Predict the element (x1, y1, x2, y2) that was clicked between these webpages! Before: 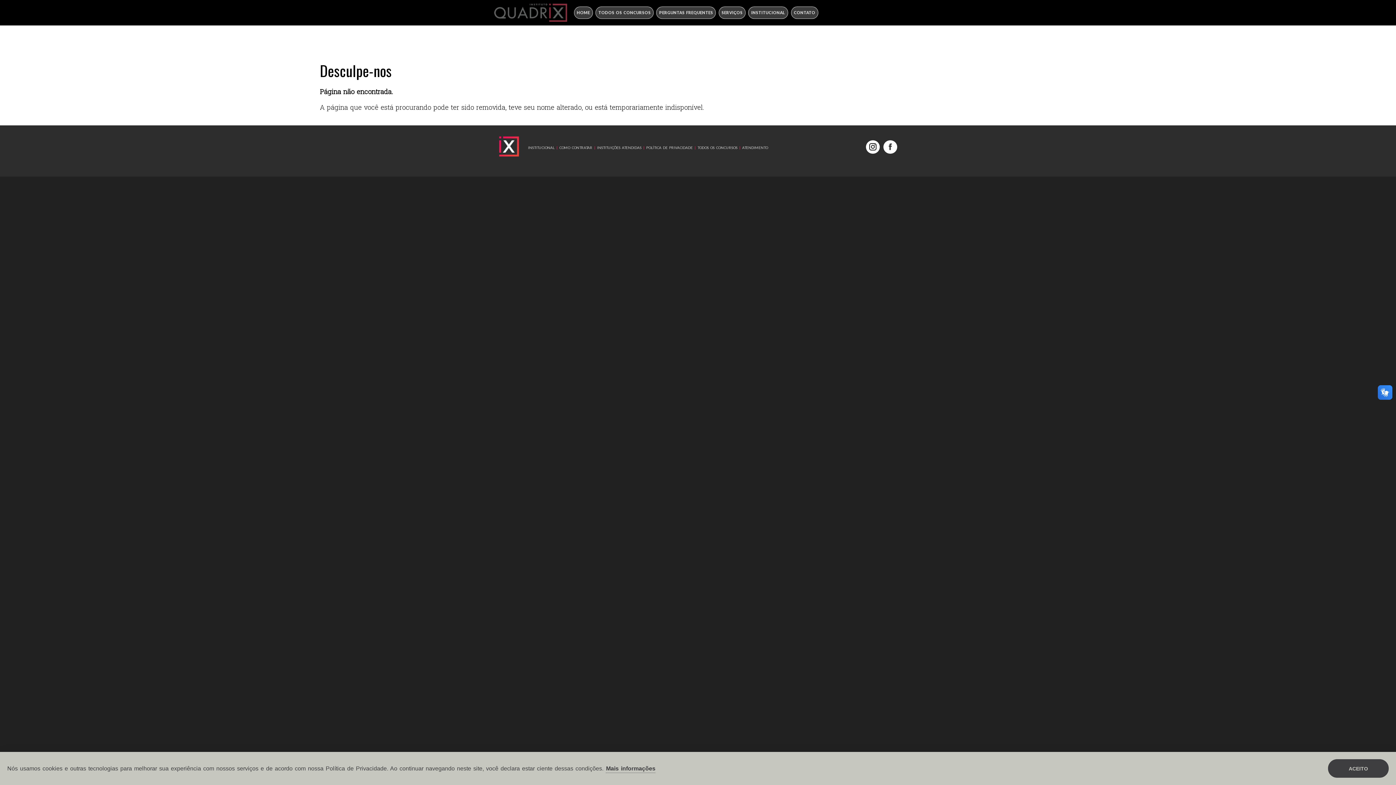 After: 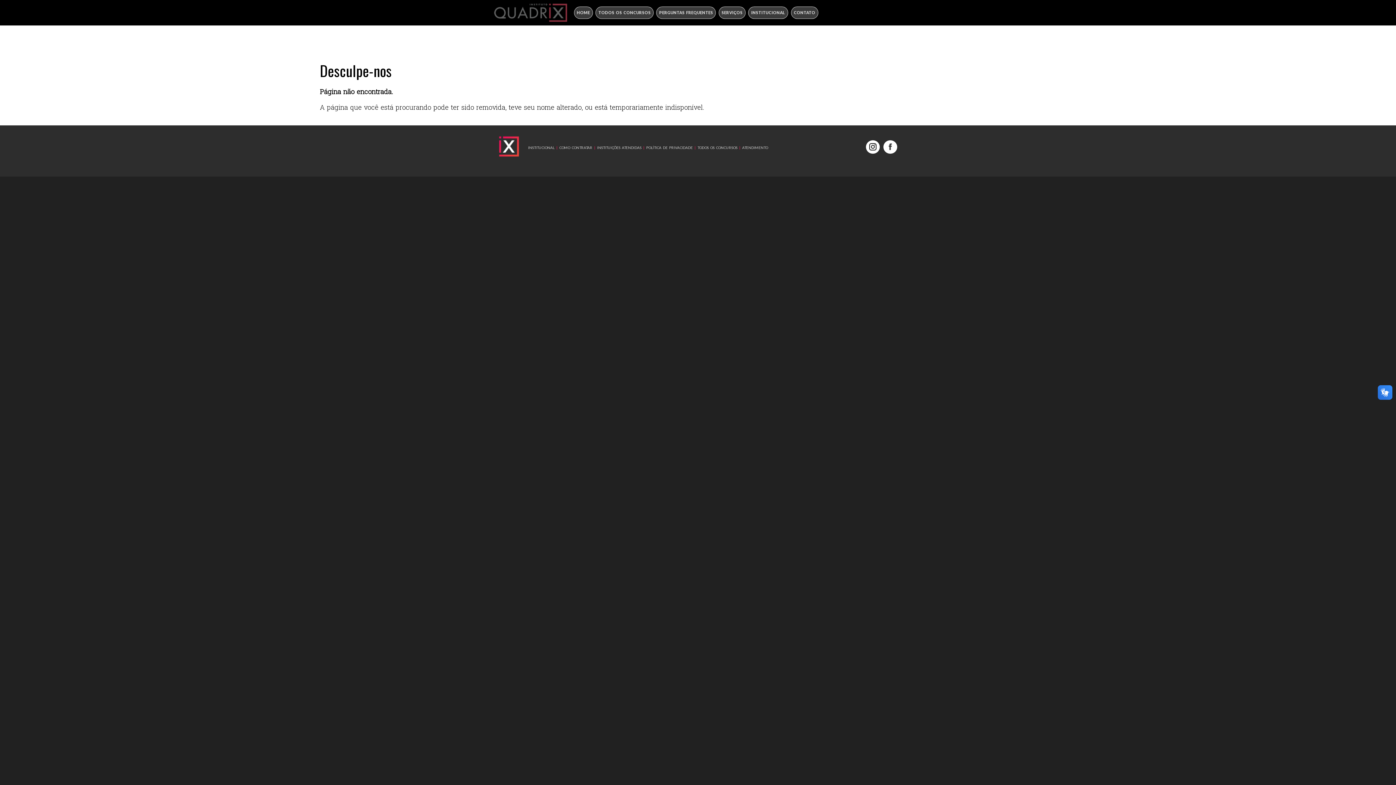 Action: bbox: (1328, 759, 1389, 778) label: ACEITO